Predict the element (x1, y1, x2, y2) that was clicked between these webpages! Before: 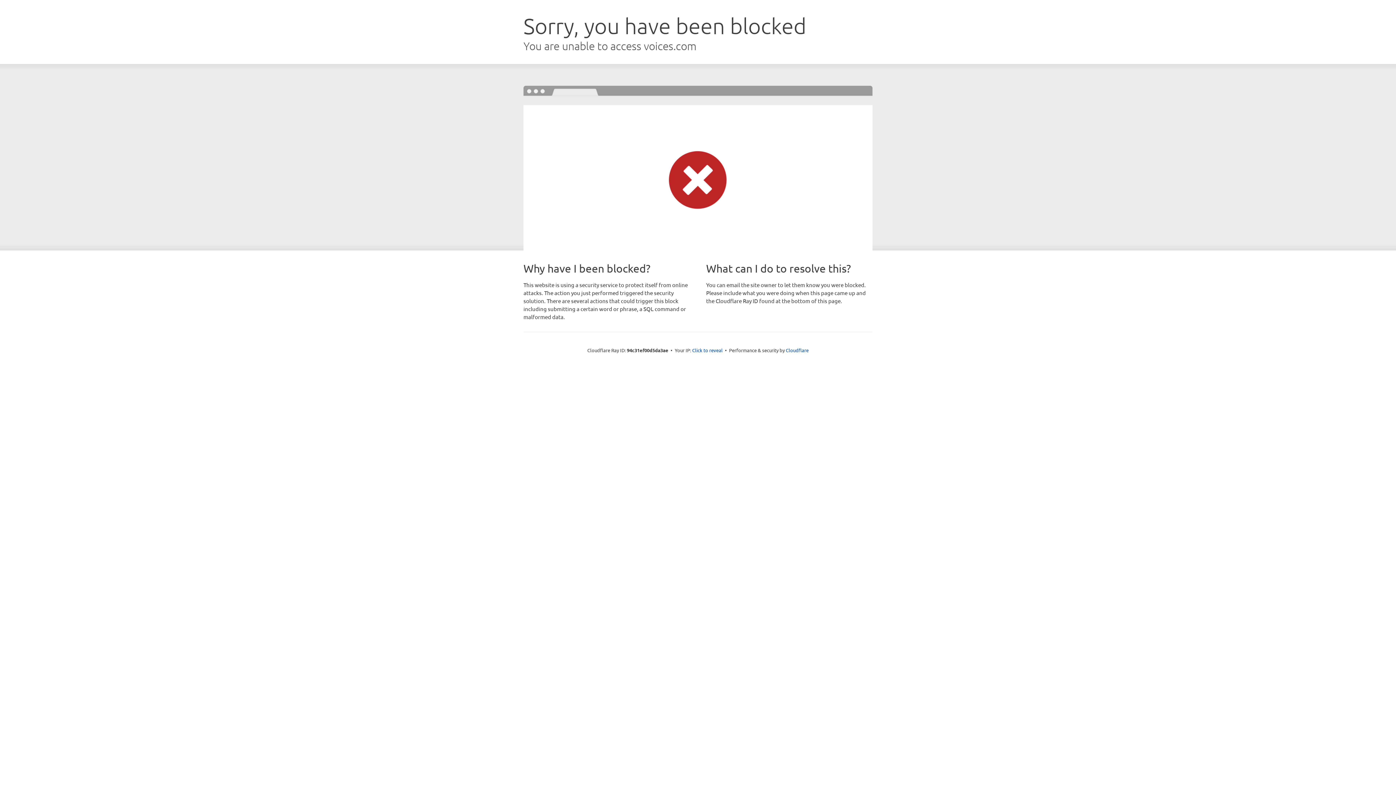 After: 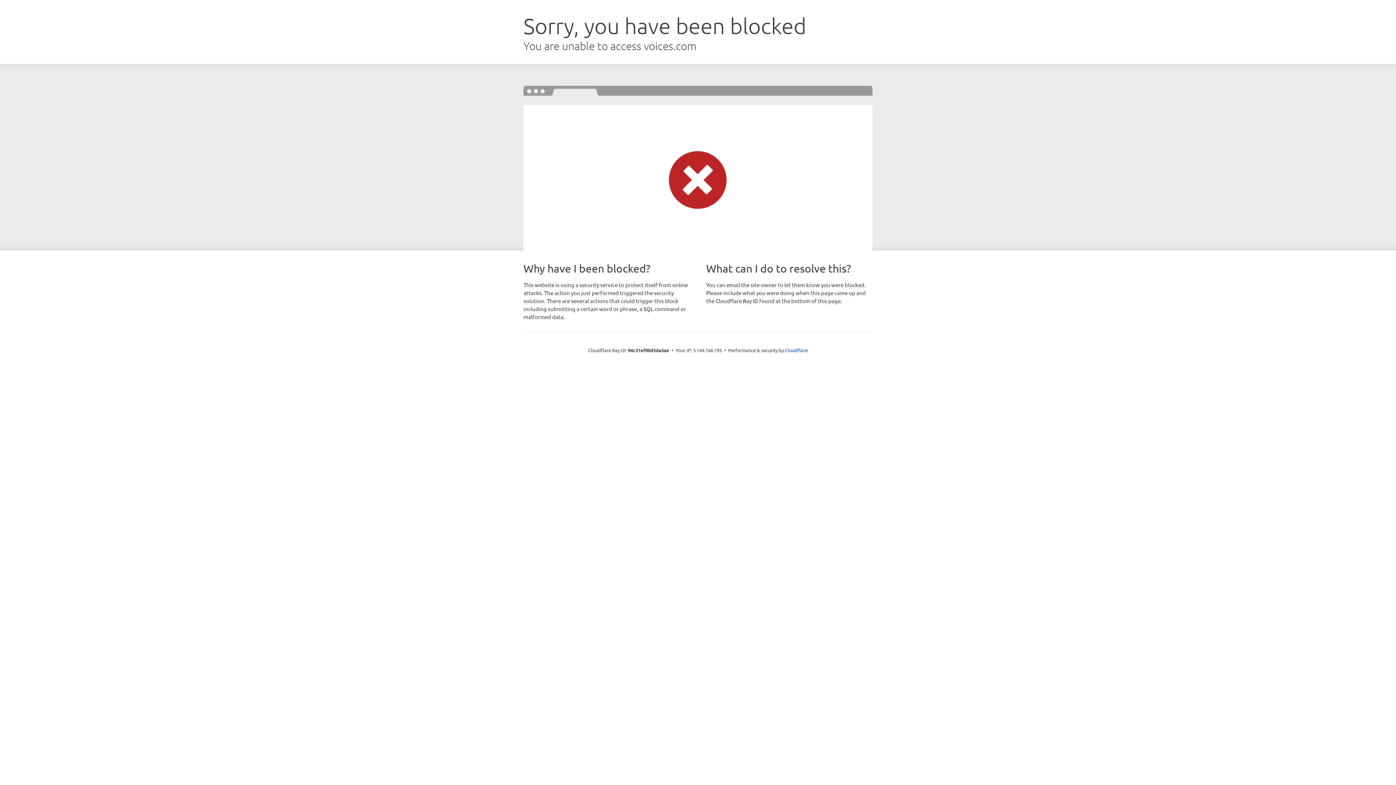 Action: label: Click to reveal bbox: (692, 346, 722, 353)